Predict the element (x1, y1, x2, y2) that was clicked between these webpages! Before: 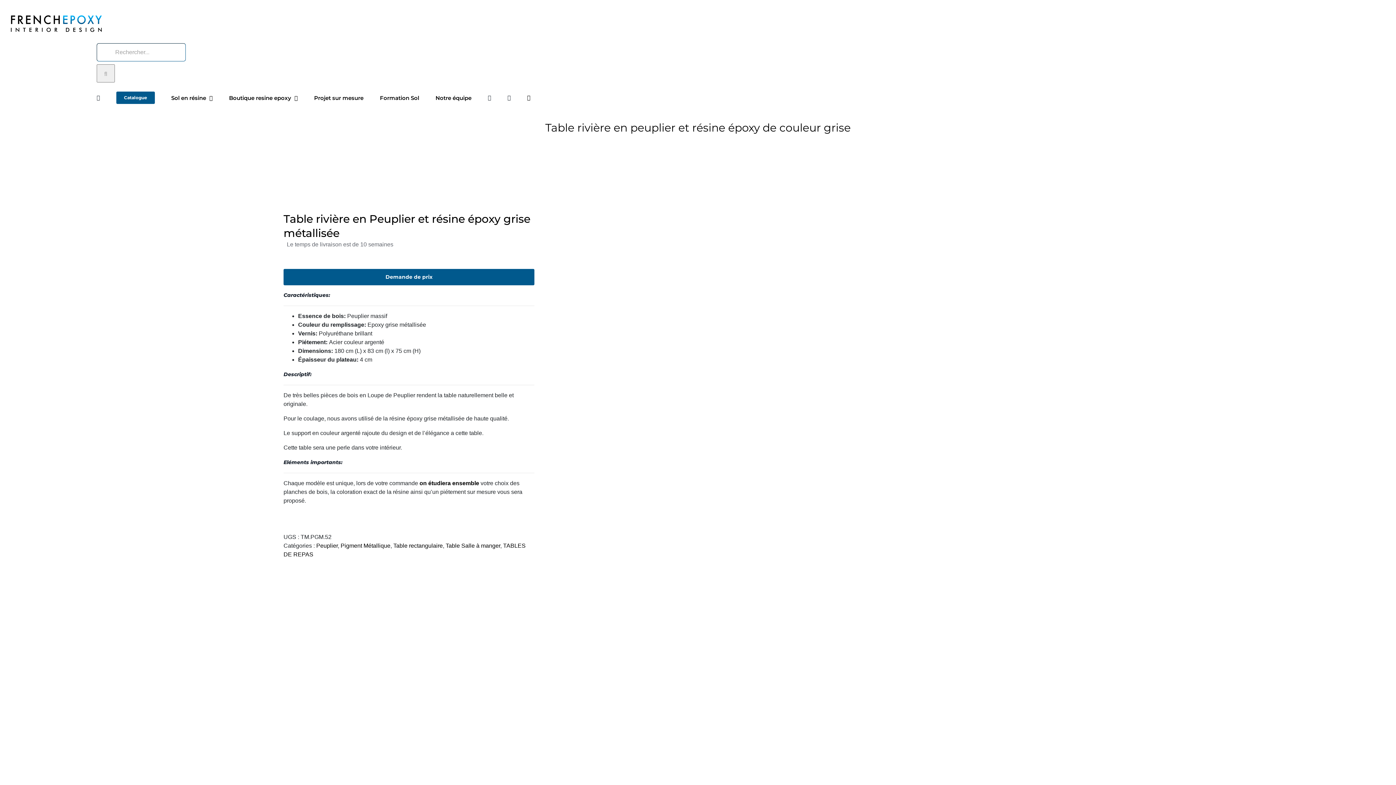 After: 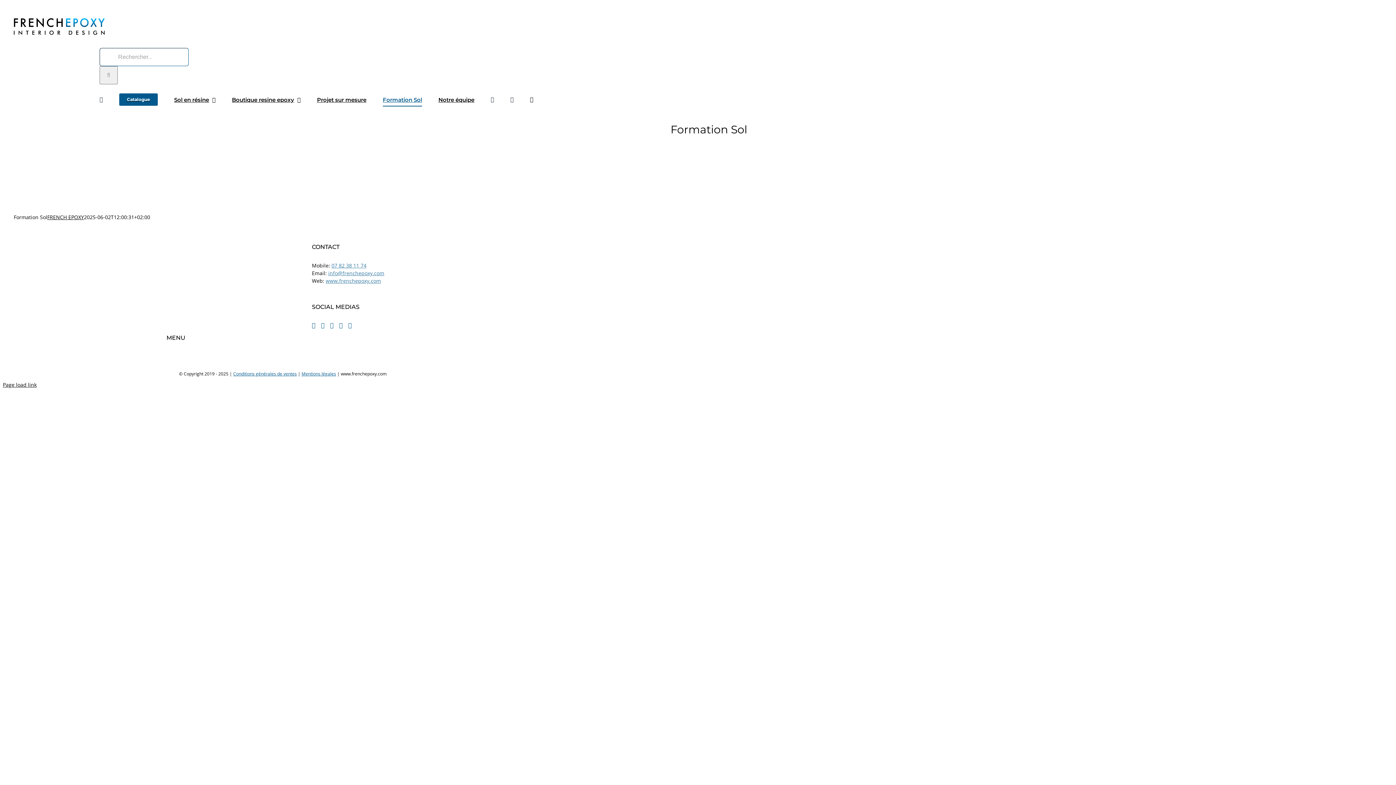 Action: label: Formation Sol bbox: (380, 82, 419, 113)